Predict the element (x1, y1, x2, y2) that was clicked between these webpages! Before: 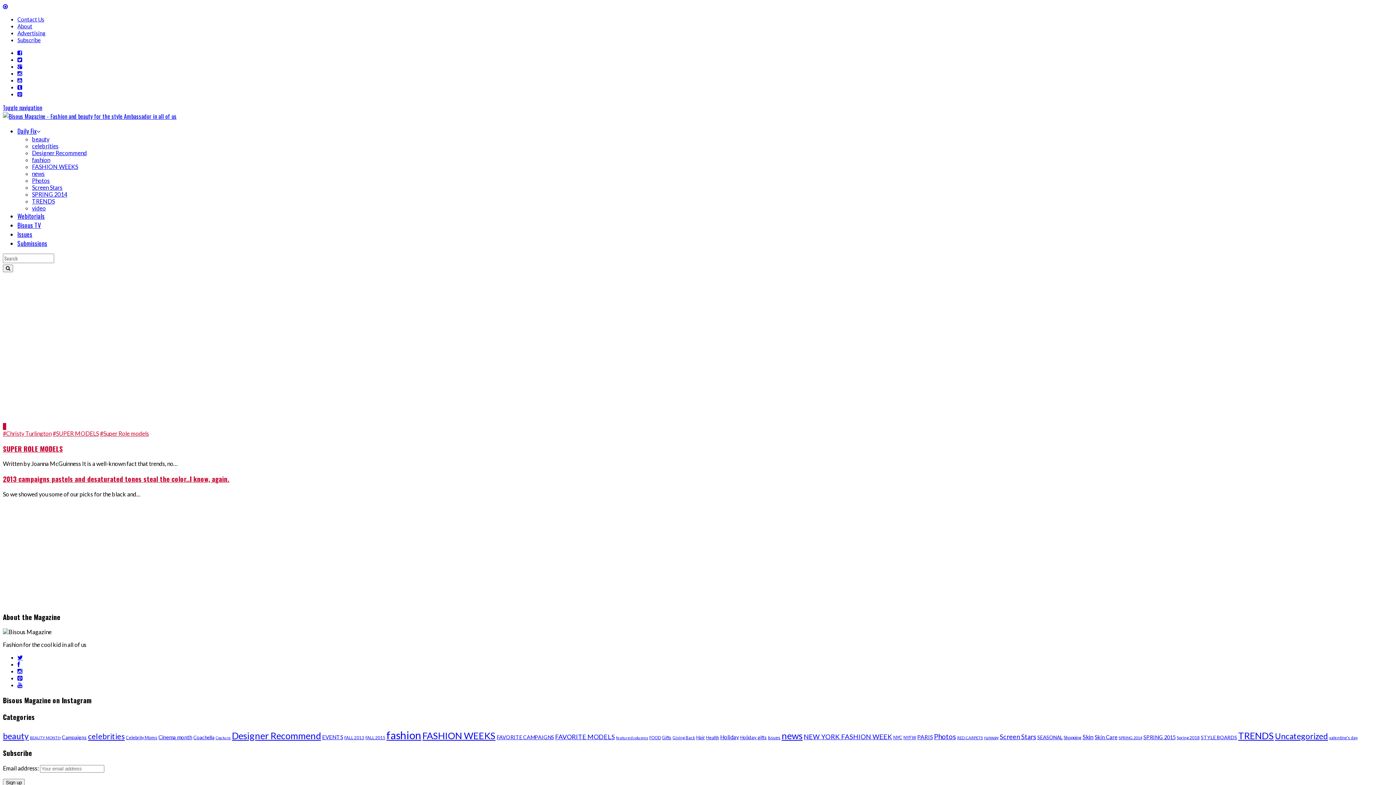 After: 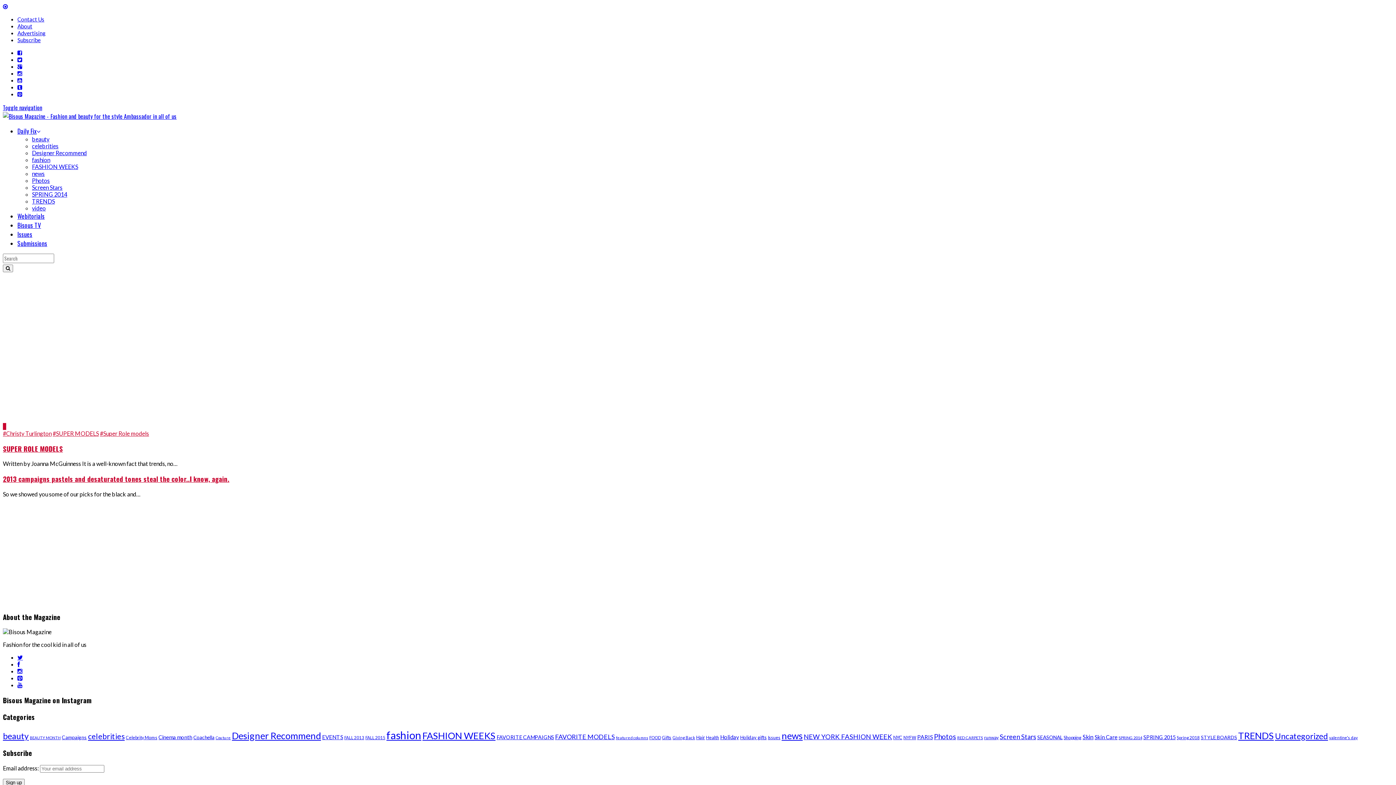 Action: label: #Christy Turlington bbox: (2, 430, 51, 437)